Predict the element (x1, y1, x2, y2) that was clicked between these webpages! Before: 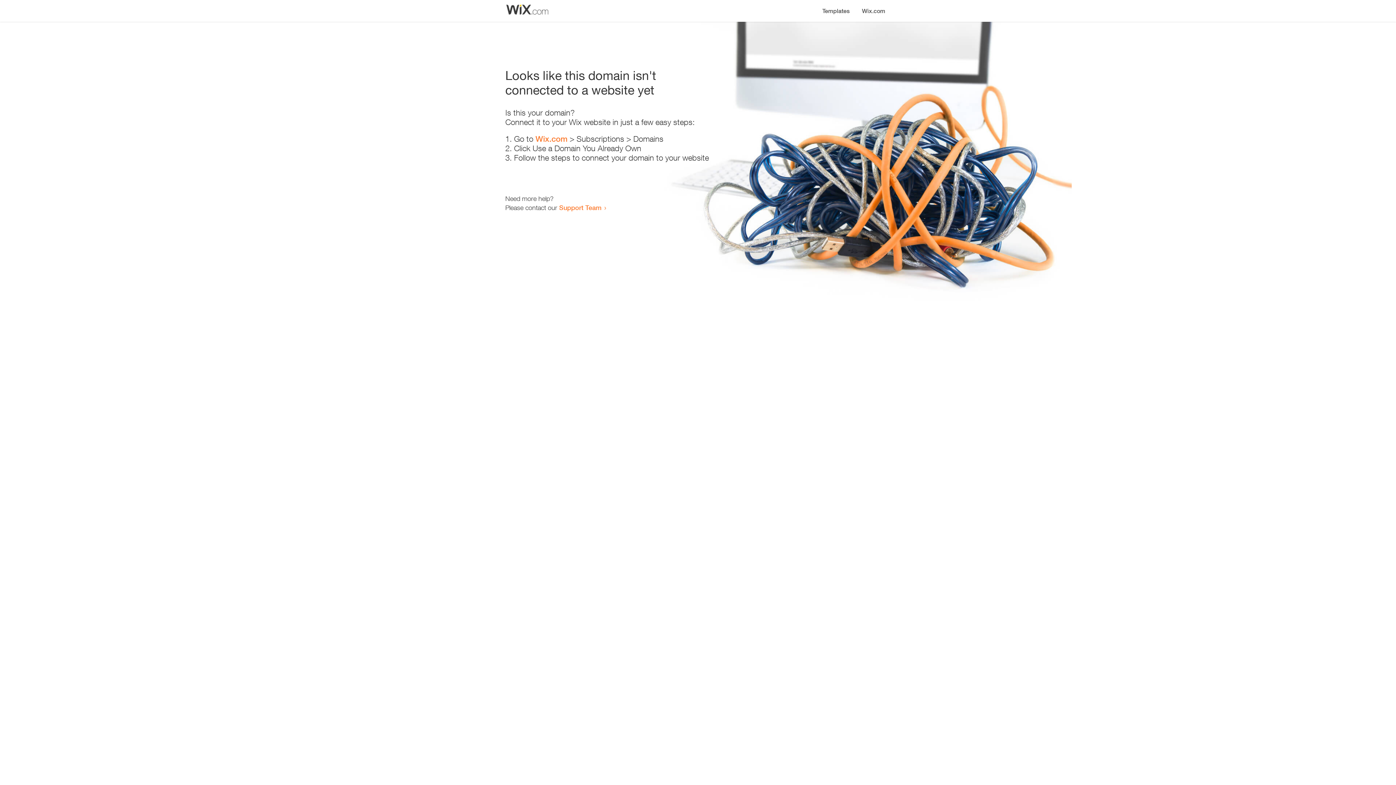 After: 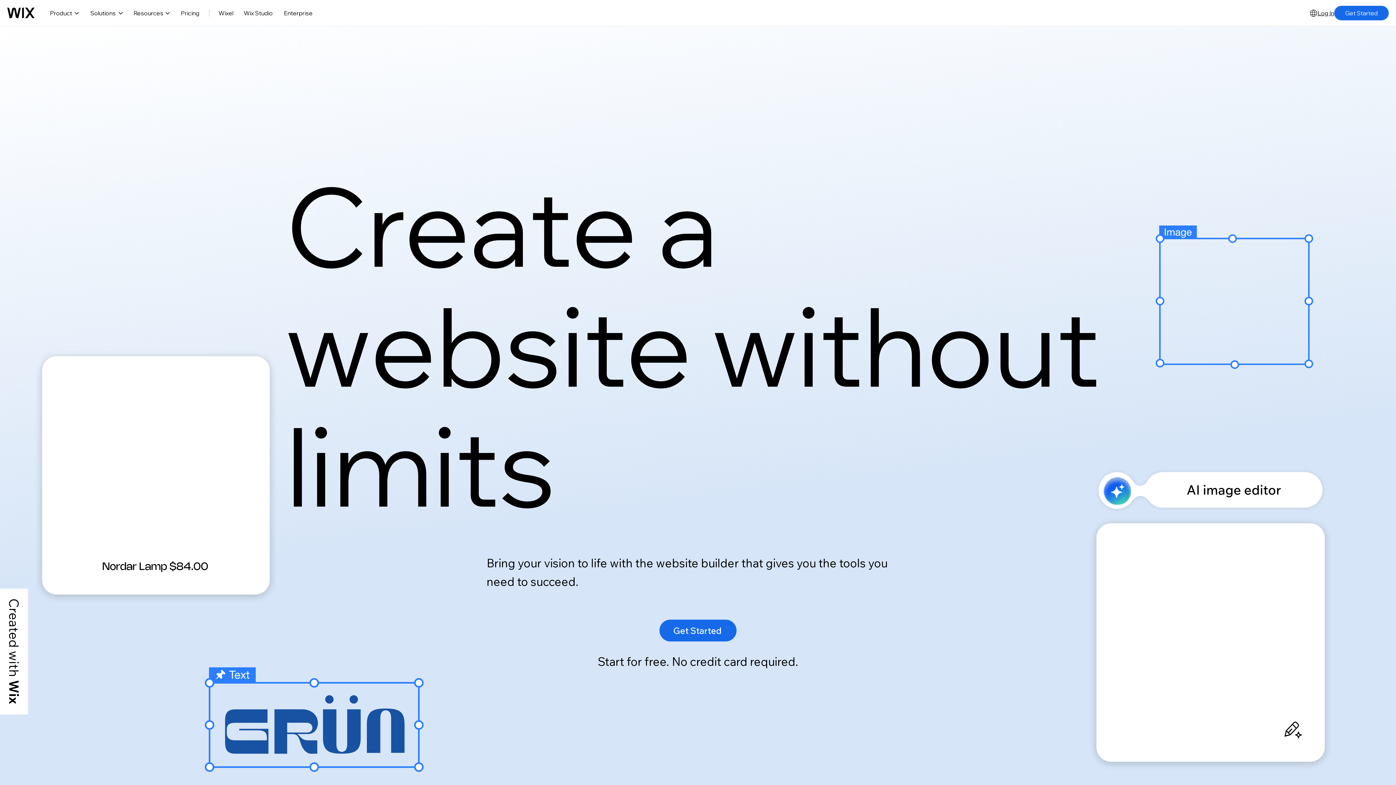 Action: label: Wix.com bbox: (856, 0, 890, 14)